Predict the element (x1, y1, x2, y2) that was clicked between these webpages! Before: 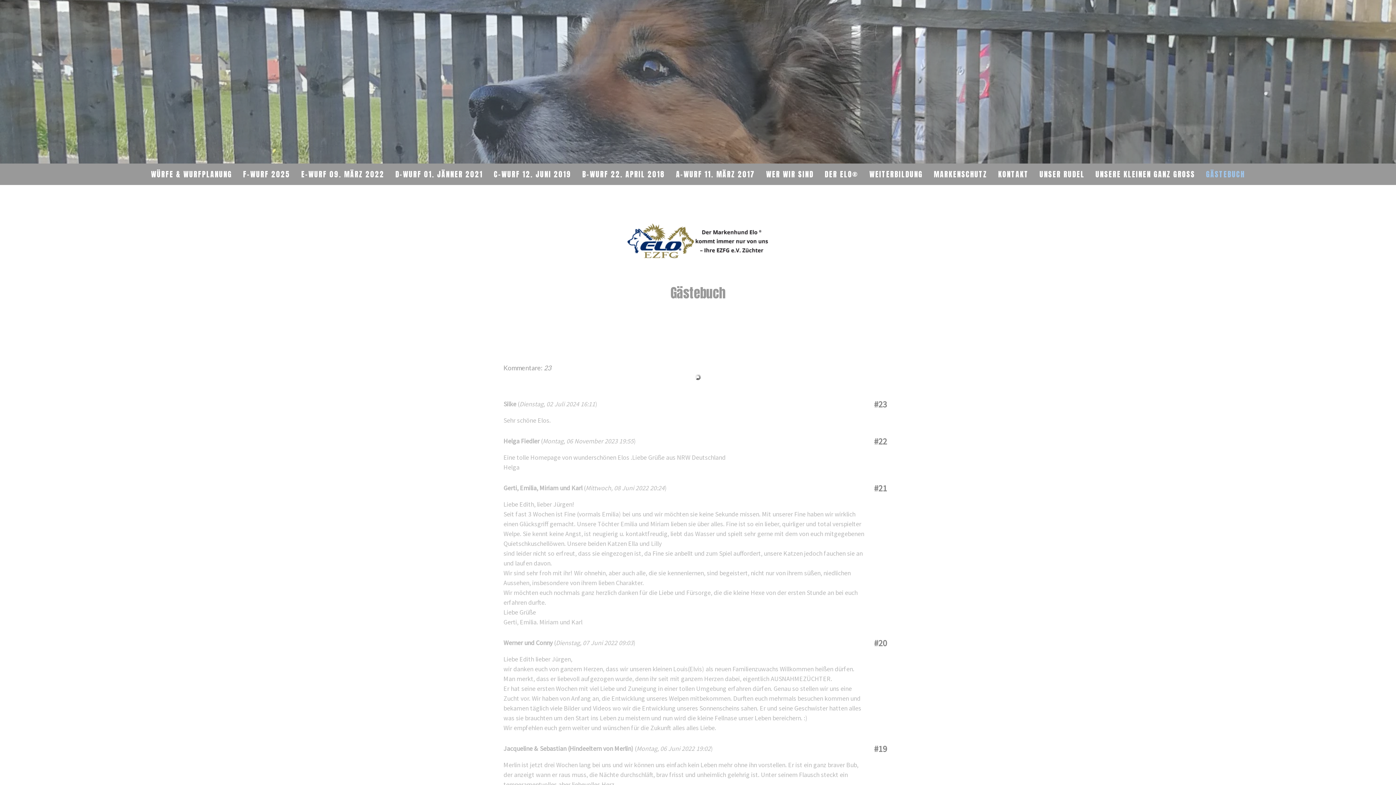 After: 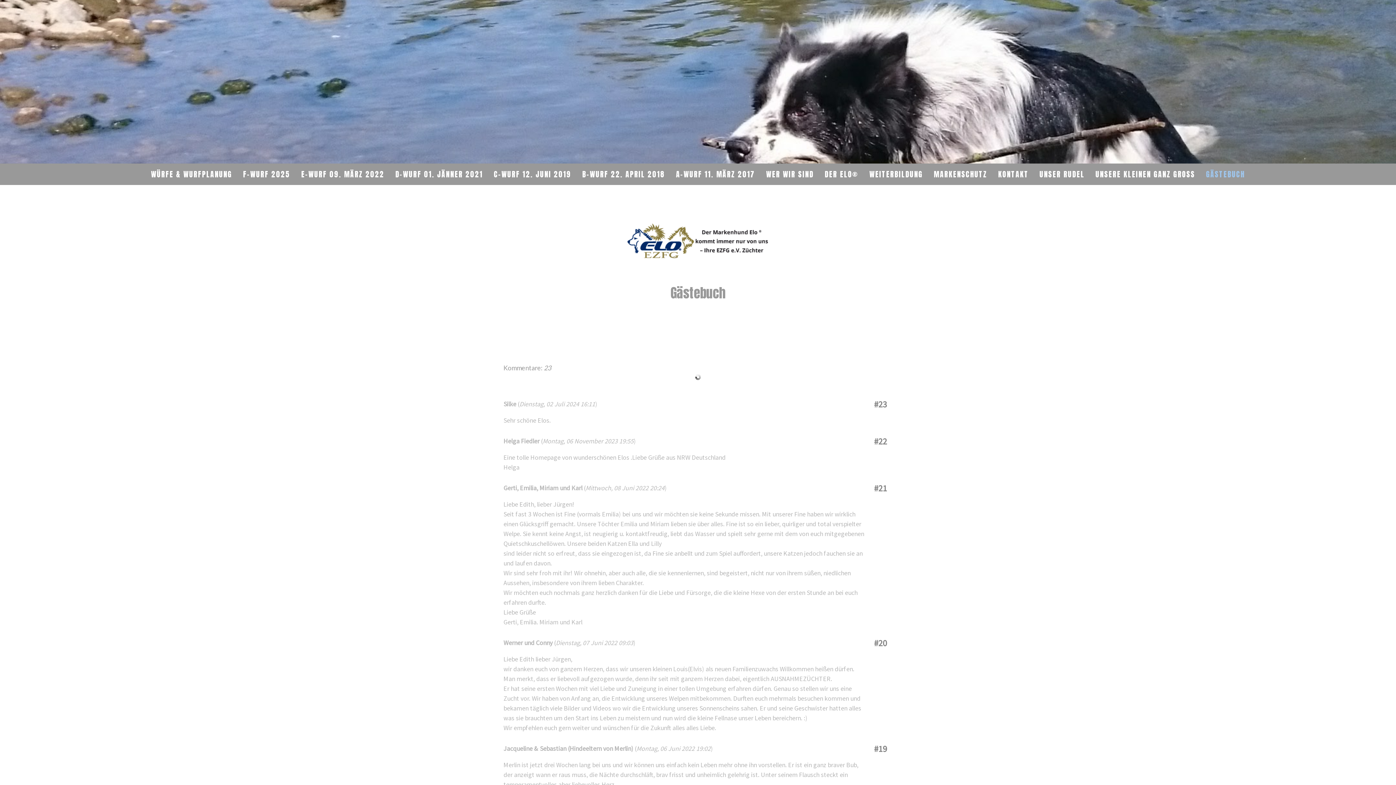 Action: label: GÄSTEBUCH bbox: (1200, 163, 1250, 185)